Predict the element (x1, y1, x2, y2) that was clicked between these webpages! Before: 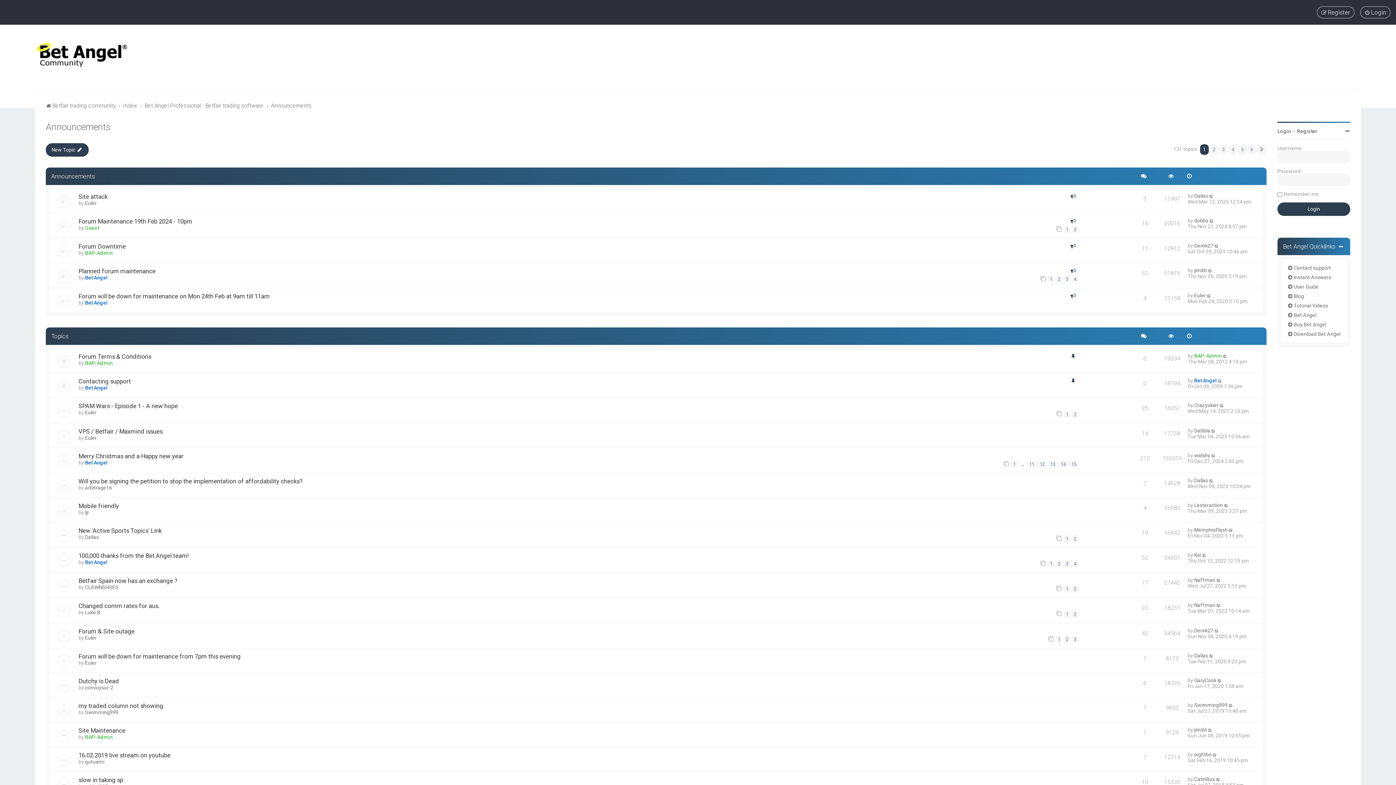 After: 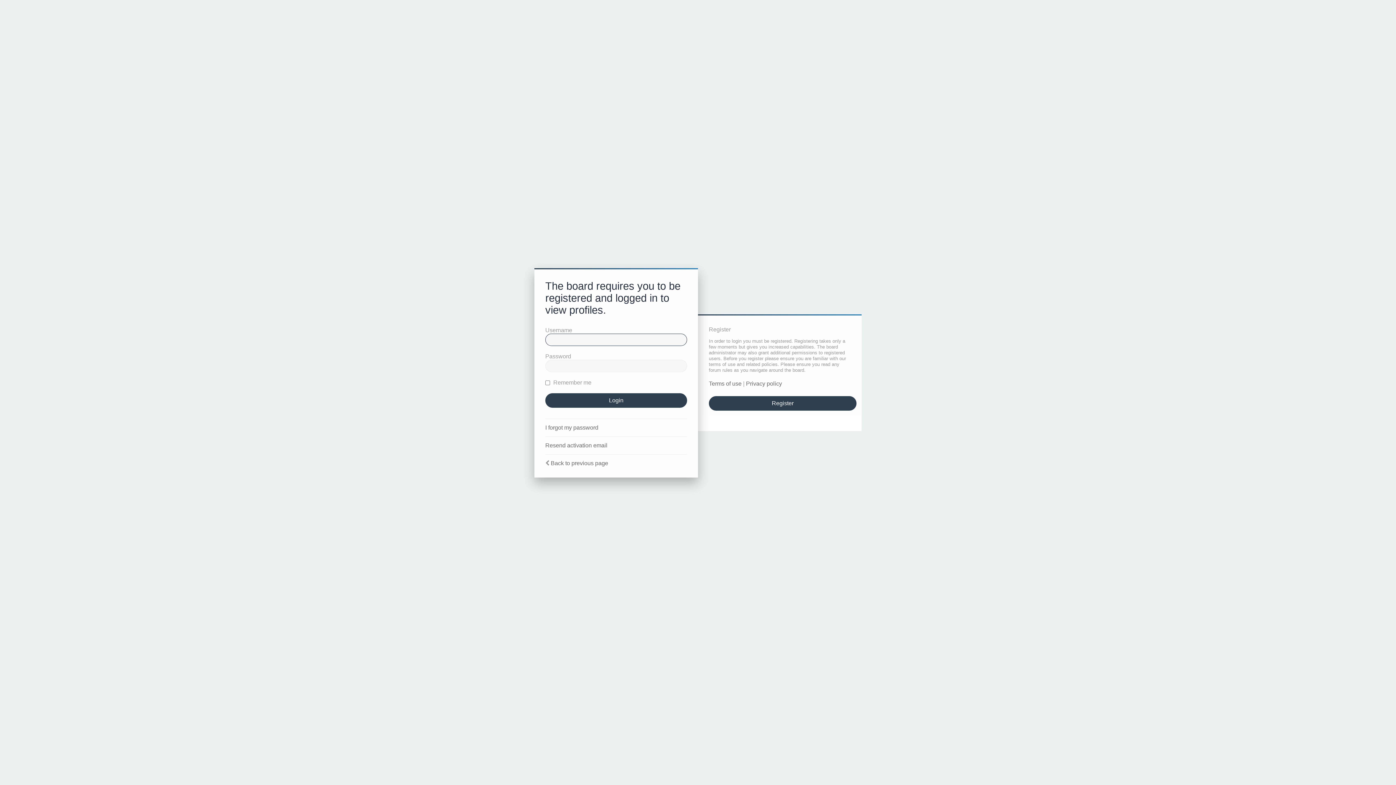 Action: bbox: (85, 759, 104, 764) label: gutuami